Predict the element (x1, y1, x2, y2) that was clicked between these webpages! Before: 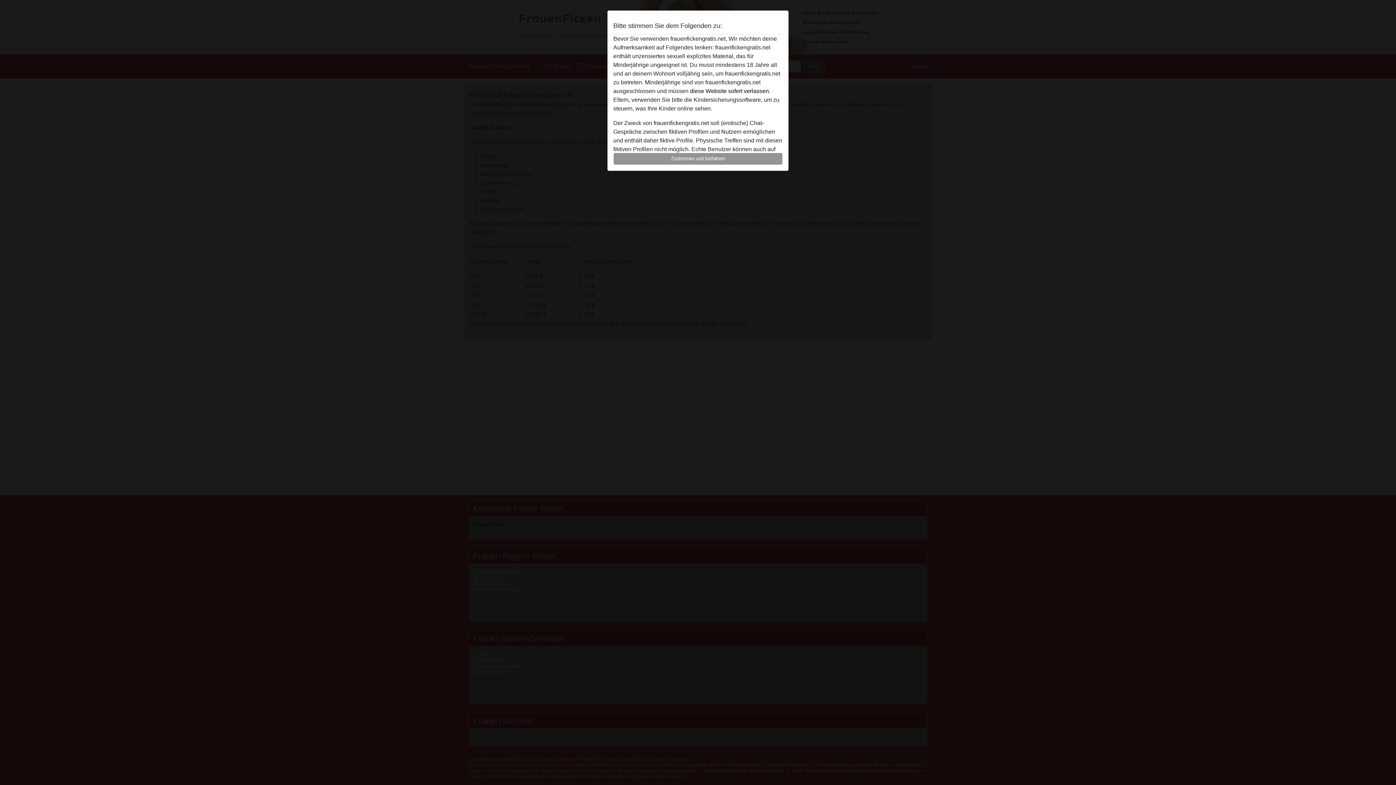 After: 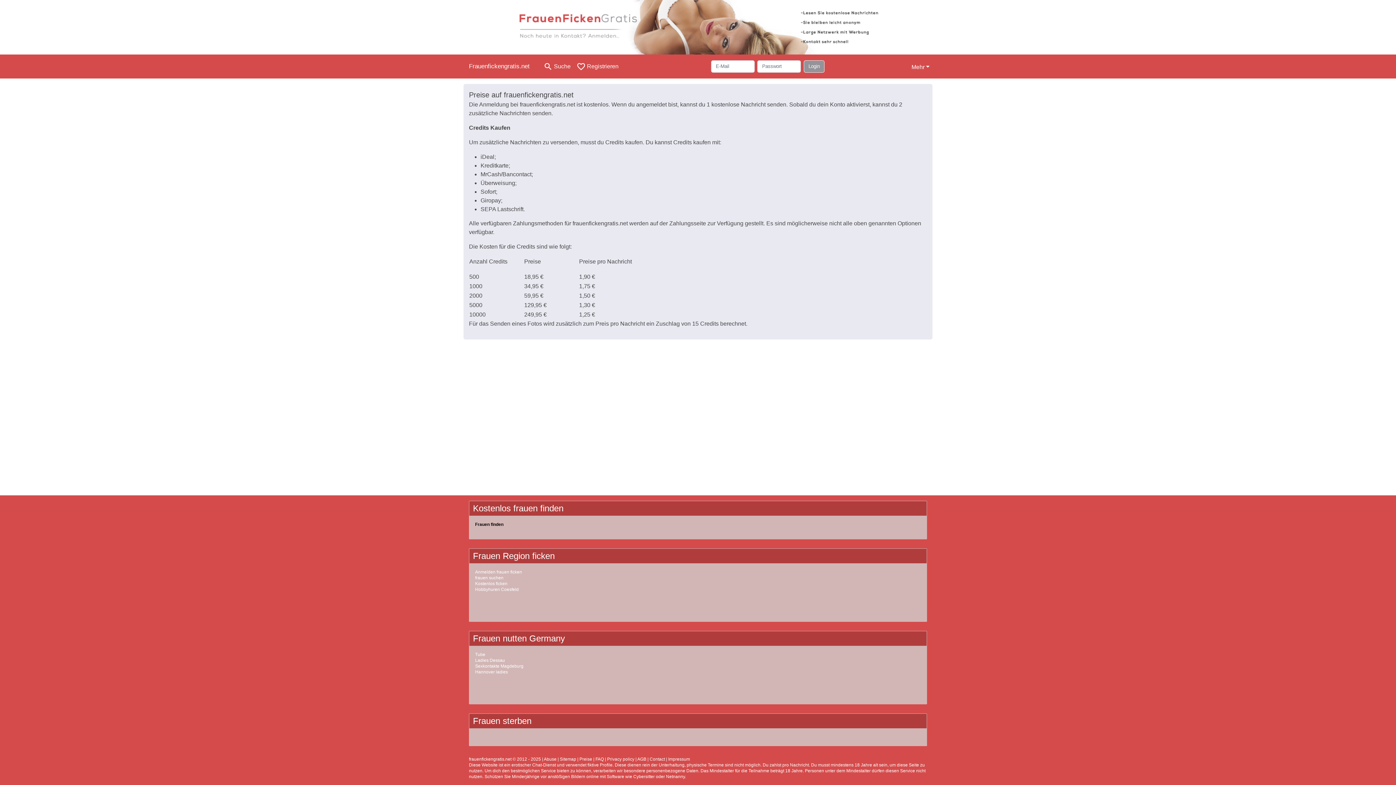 Action: bbox: (613, 152, 782, 165) label: Zustimmen und fortfahren